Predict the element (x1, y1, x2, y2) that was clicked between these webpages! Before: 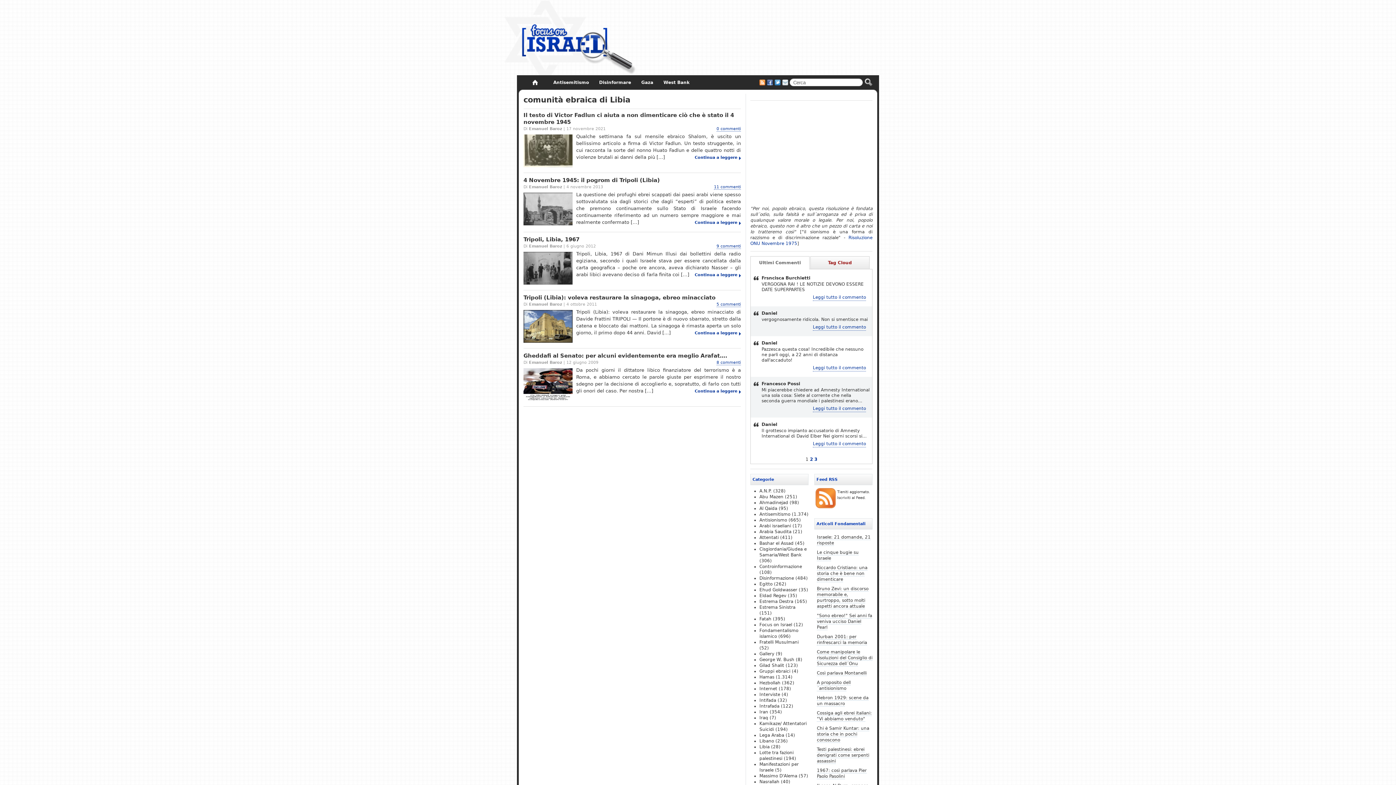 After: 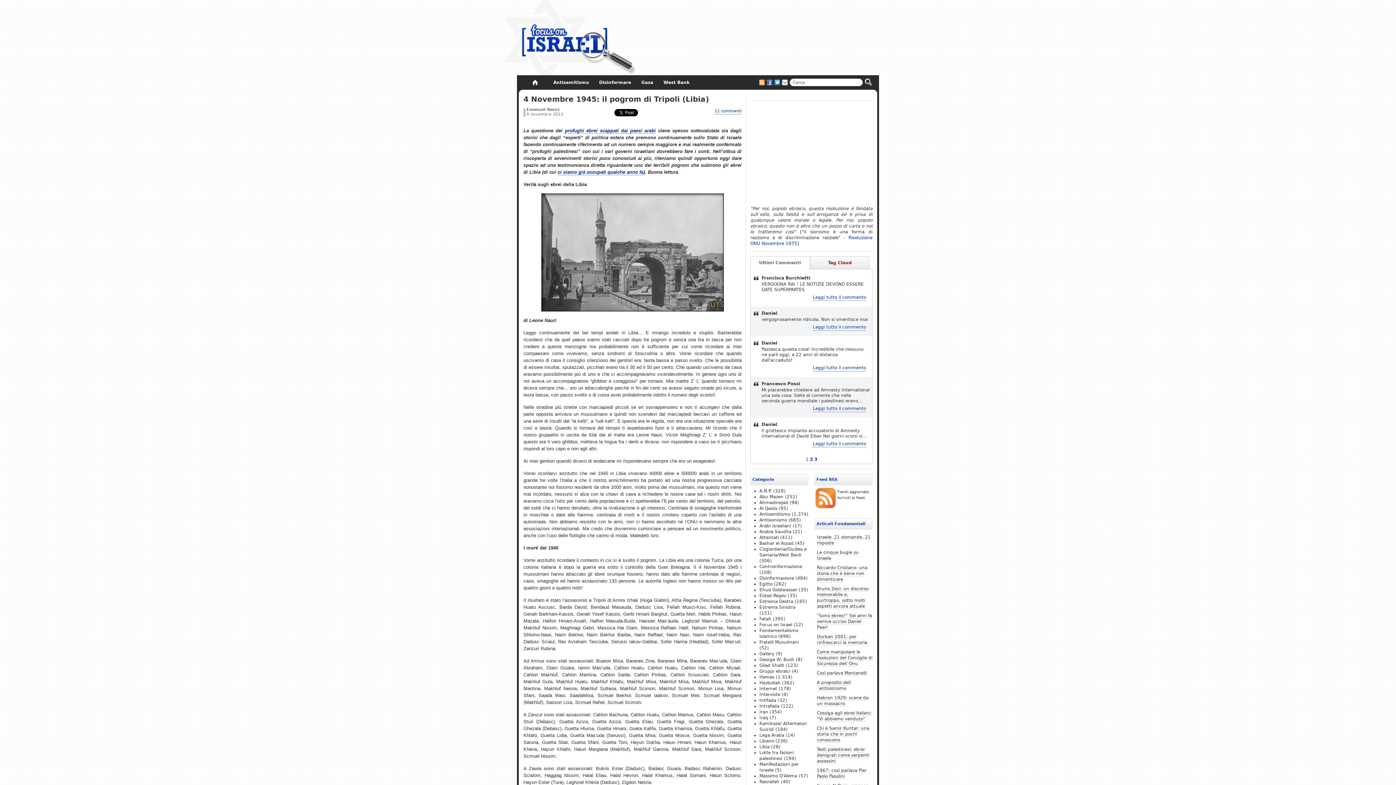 Action: label: 4 Novembre 1945: il pogrom di Tripoli (Libia) bbox: (523, 177, 660, 183)